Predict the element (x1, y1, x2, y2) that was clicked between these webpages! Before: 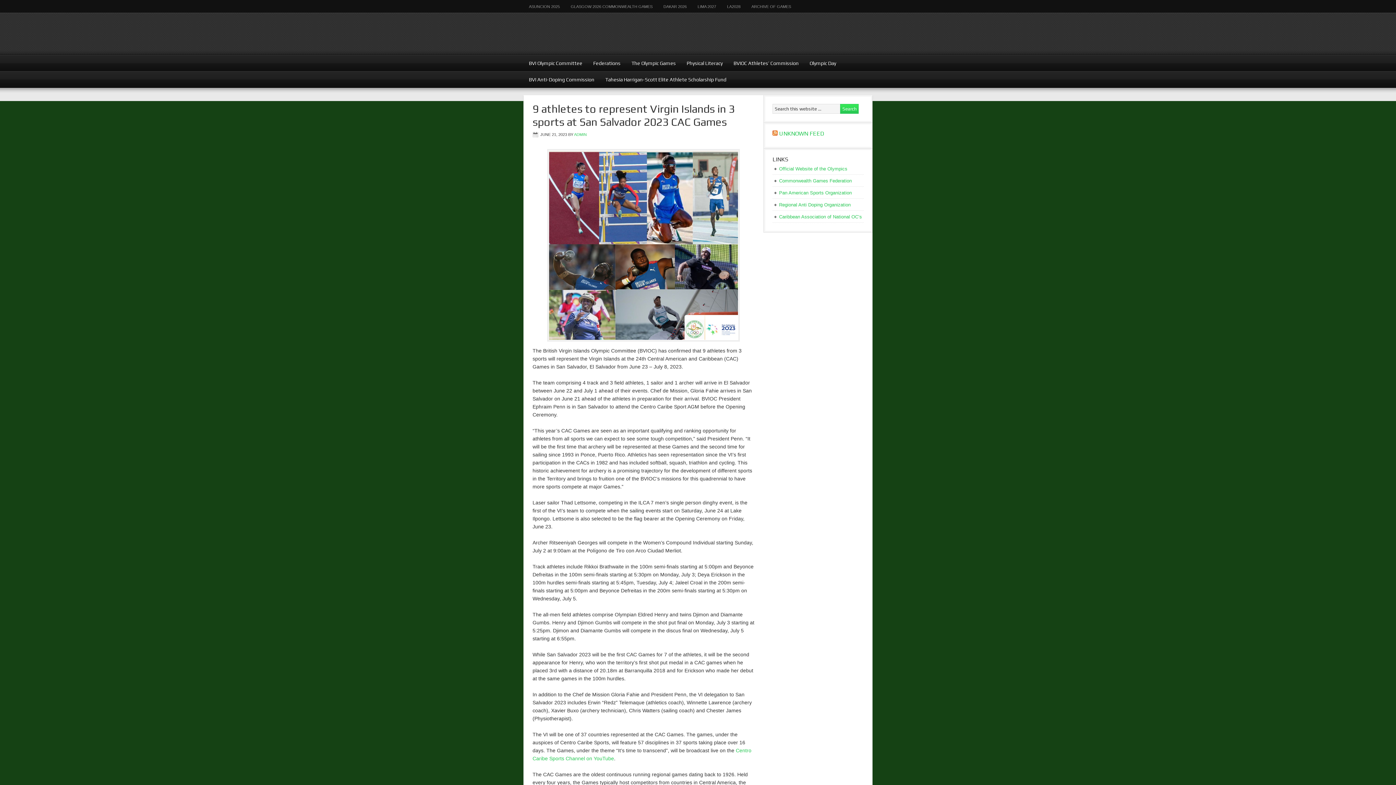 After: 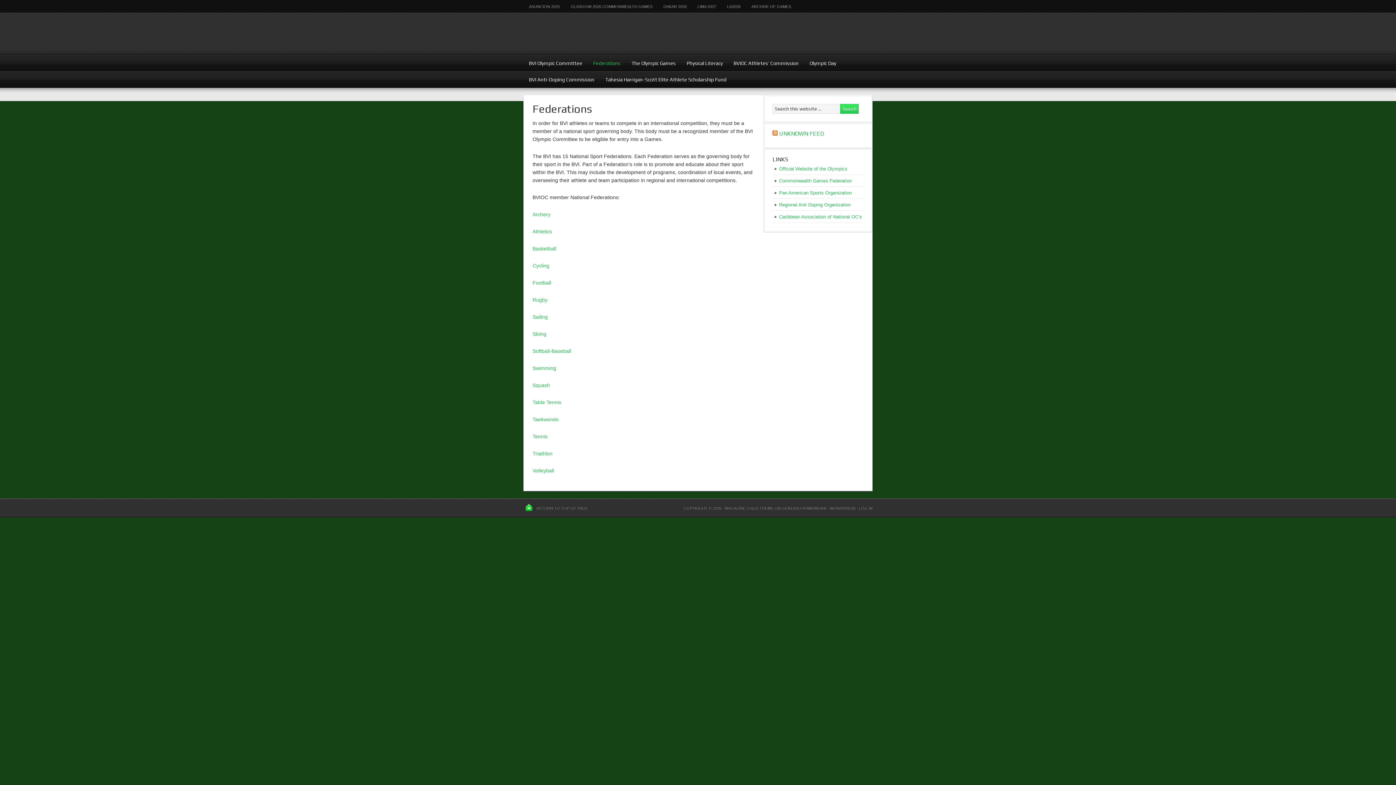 Action: bbox: (588, 54, 626, 71) label: Federations